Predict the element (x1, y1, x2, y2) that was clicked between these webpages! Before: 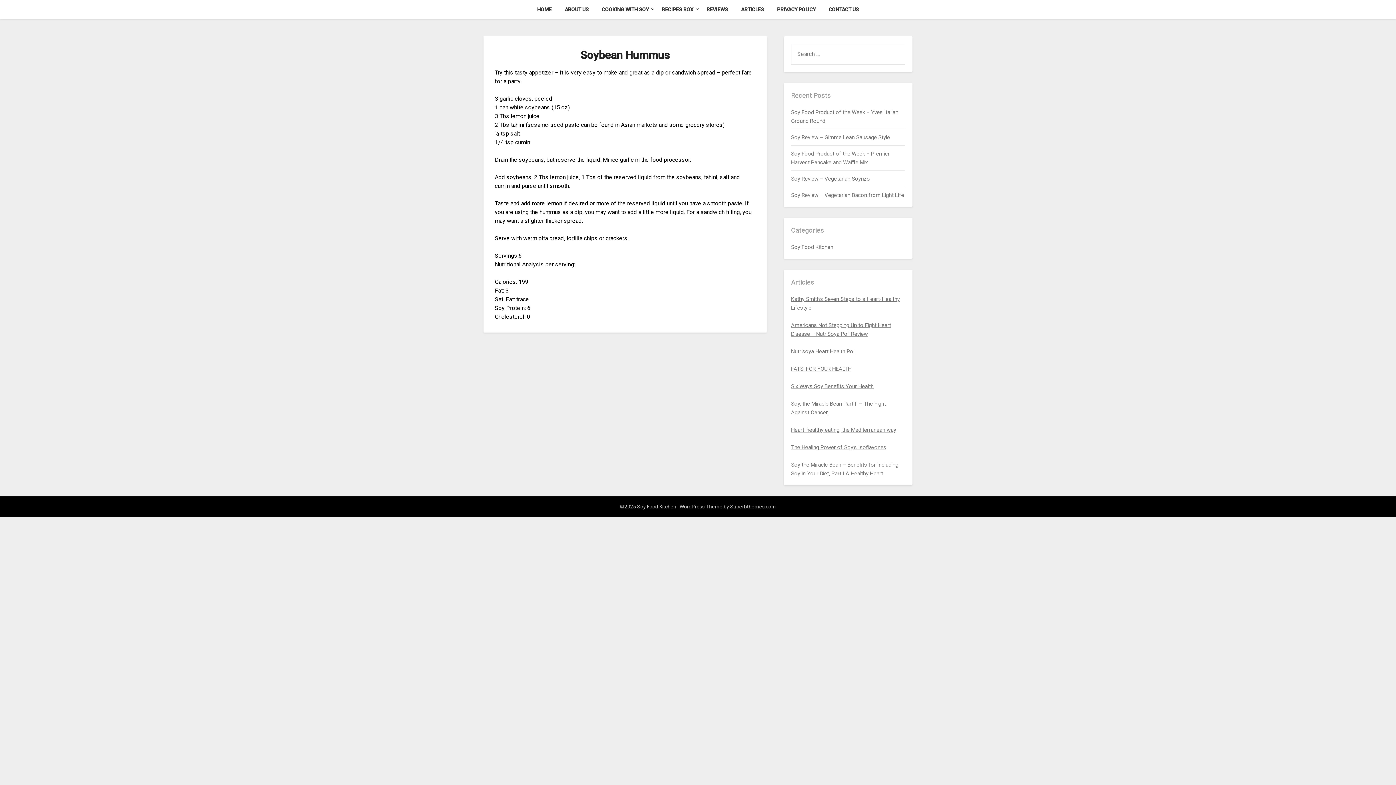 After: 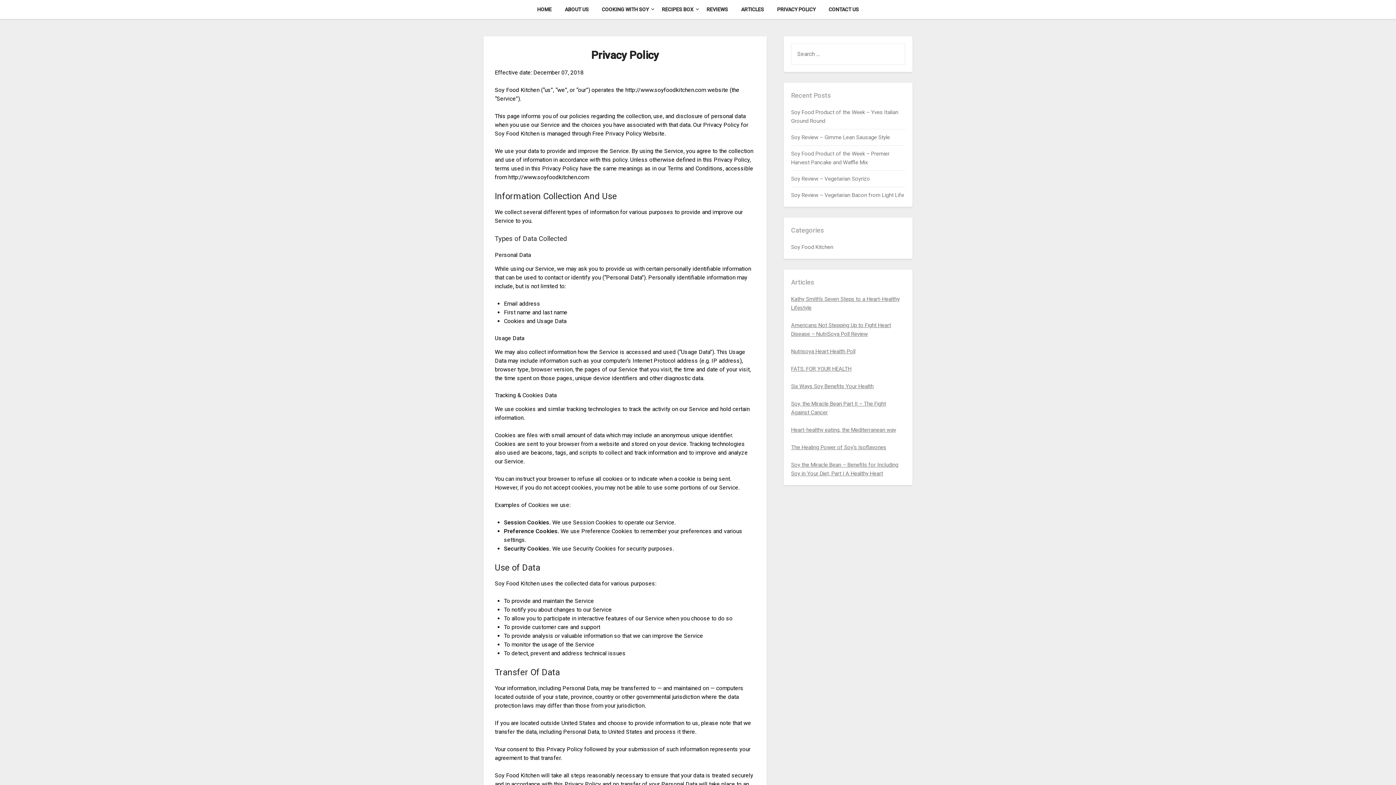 Action: label: PRIVACY POLICY bbox: (771, 0, 821, 18)